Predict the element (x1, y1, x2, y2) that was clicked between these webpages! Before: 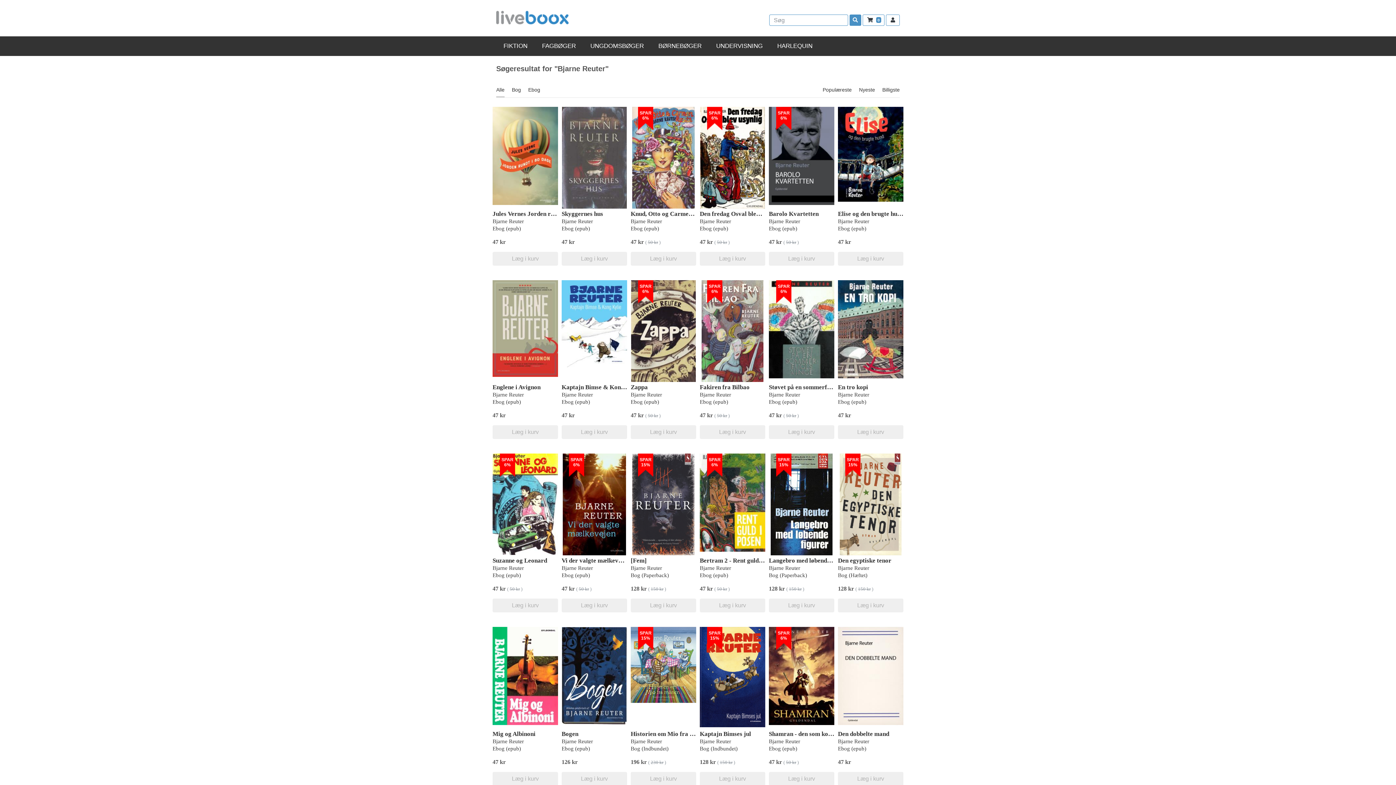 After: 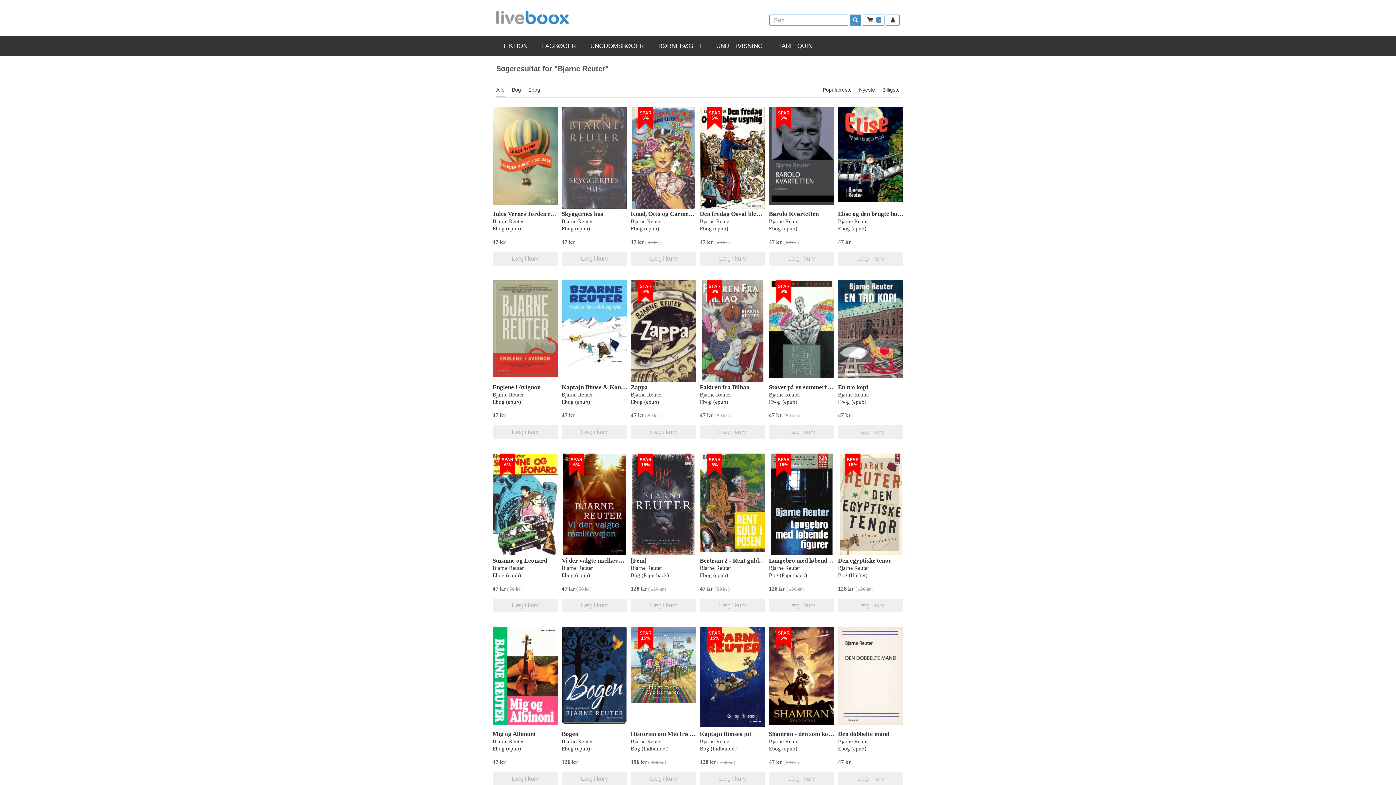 Action: label: Bjarne Reuter bbox: (838, 392, 869, 397)